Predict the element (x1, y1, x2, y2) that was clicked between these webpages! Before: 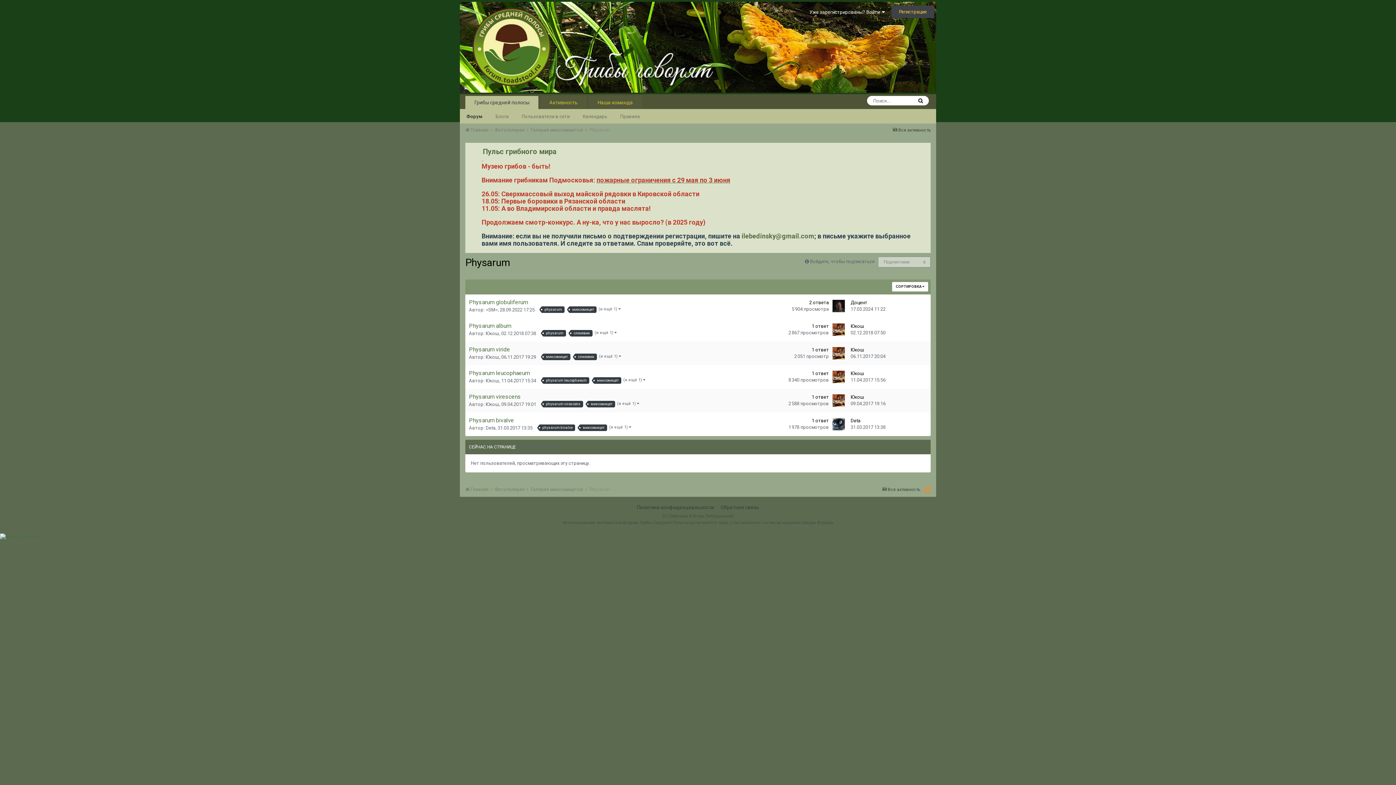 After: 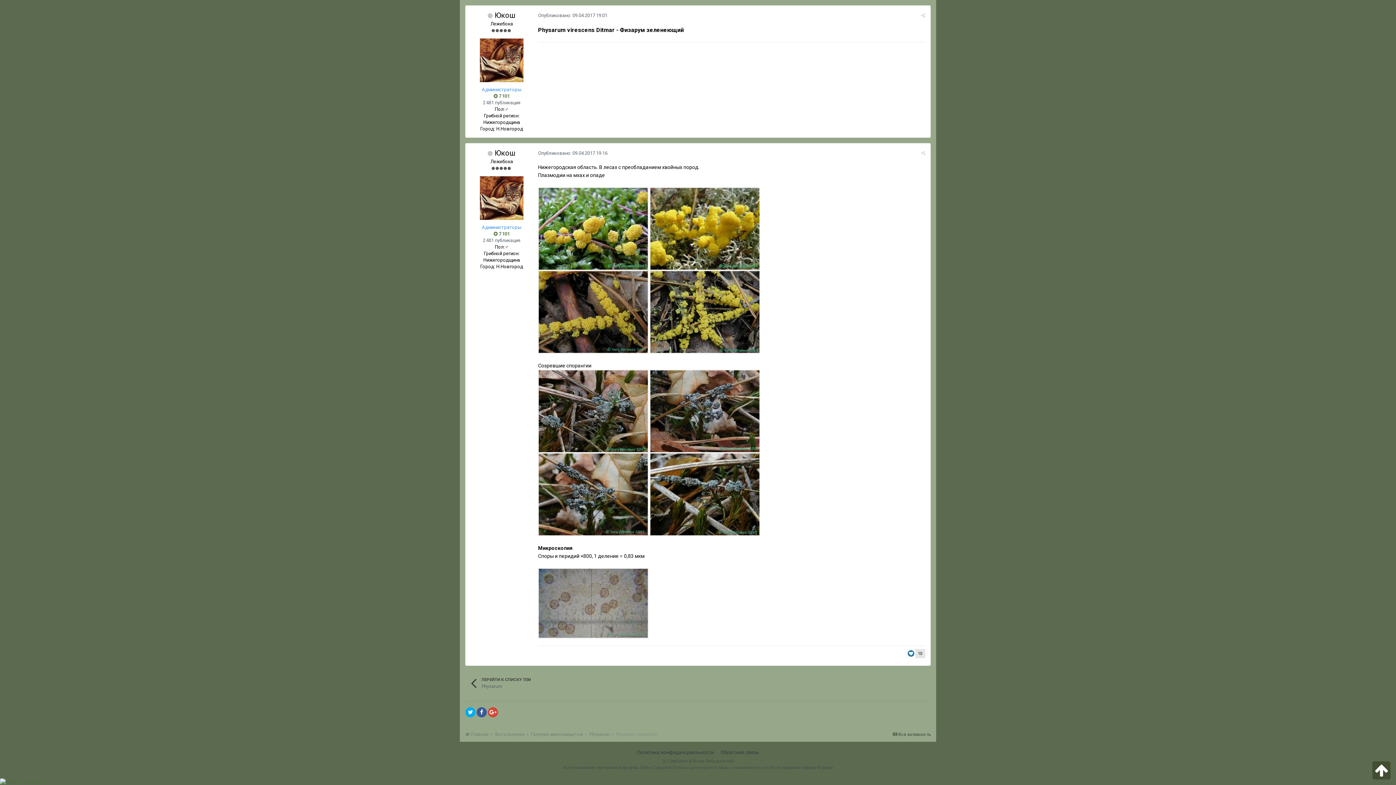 Action: bbox: (850, 401, 885, 406) label: 09.04.2017 19:16